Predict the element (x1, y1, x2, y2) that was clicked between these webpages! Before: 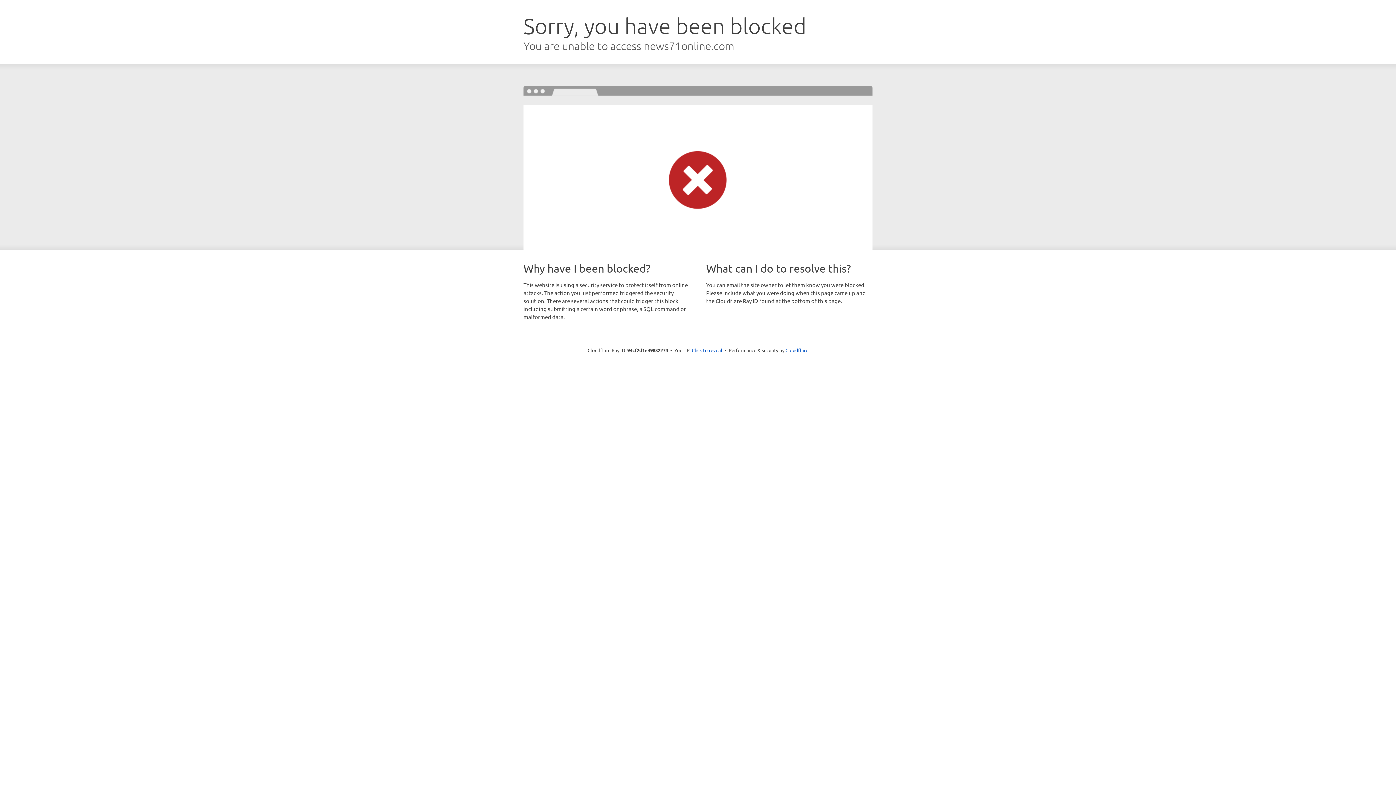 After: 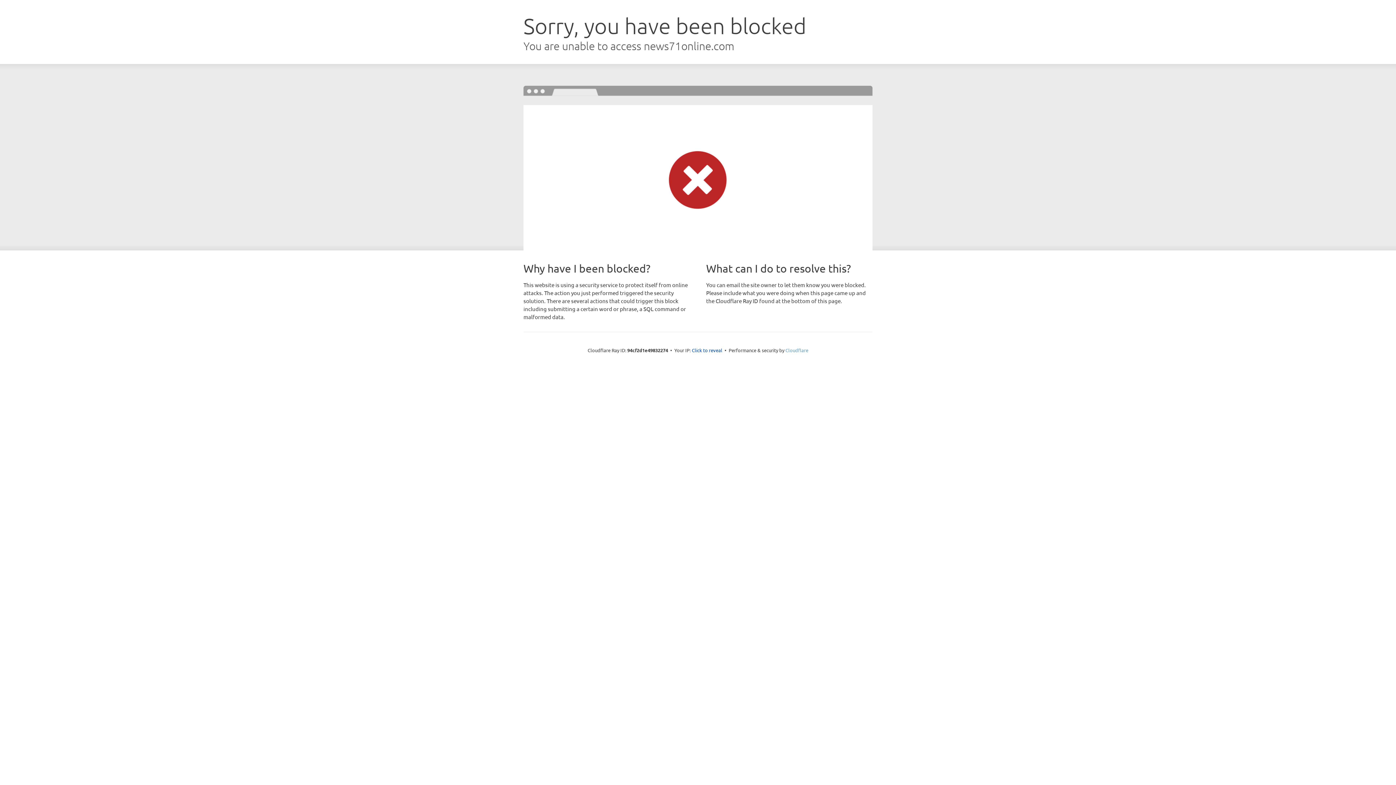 Action: bbox: (785, 347, 808, 353) label: Cloudflare